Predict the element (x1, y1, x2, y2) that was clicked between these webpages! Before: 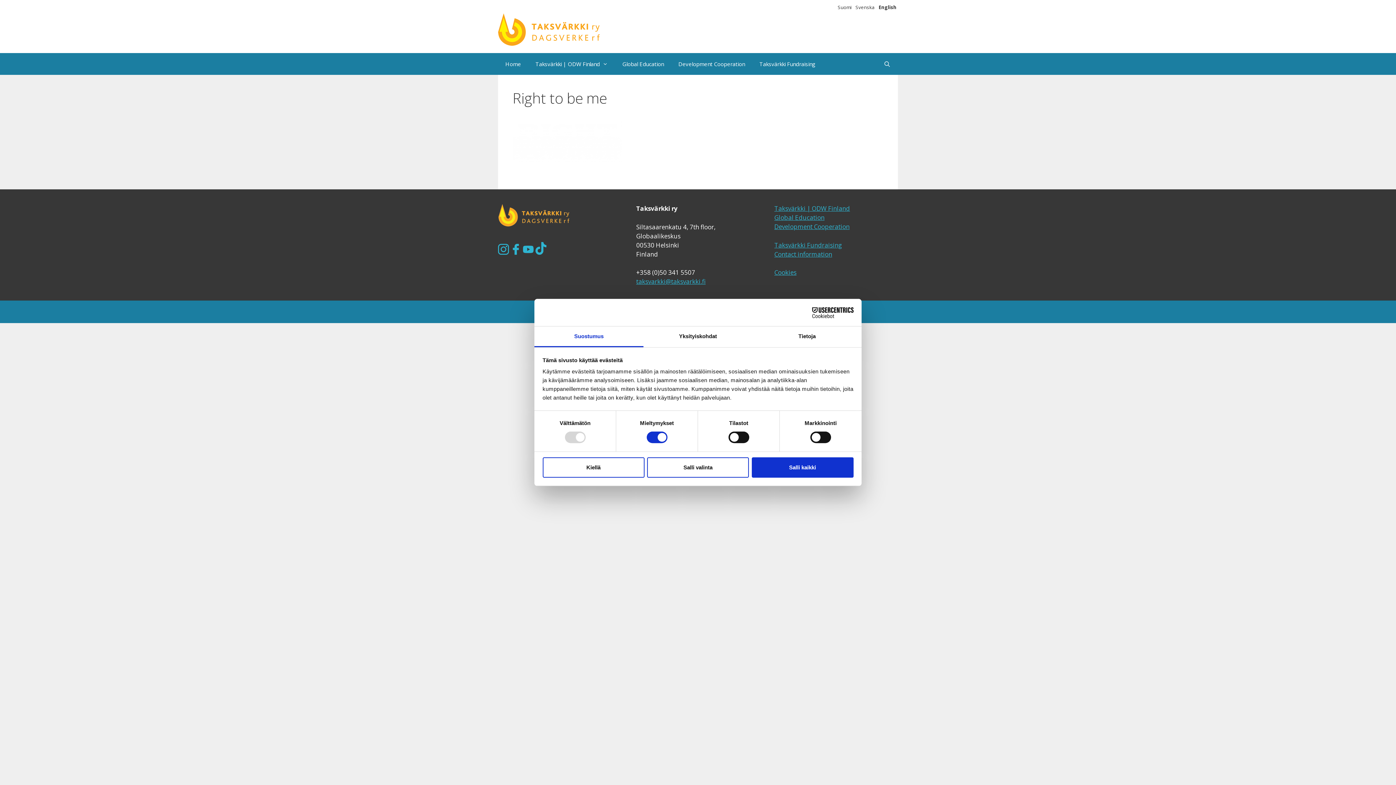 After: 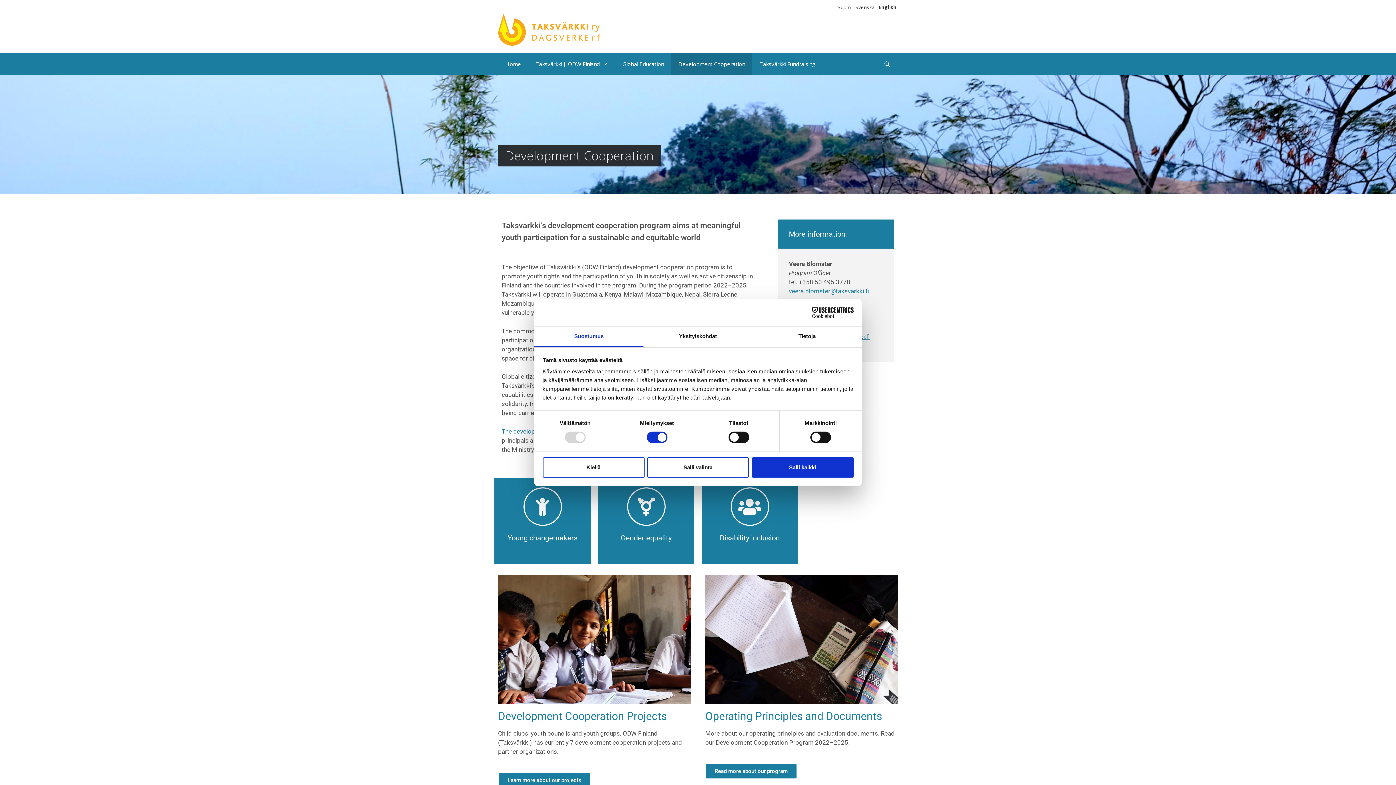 Action: bbox: (671, 52, 752, 74) label: Development Cooperation